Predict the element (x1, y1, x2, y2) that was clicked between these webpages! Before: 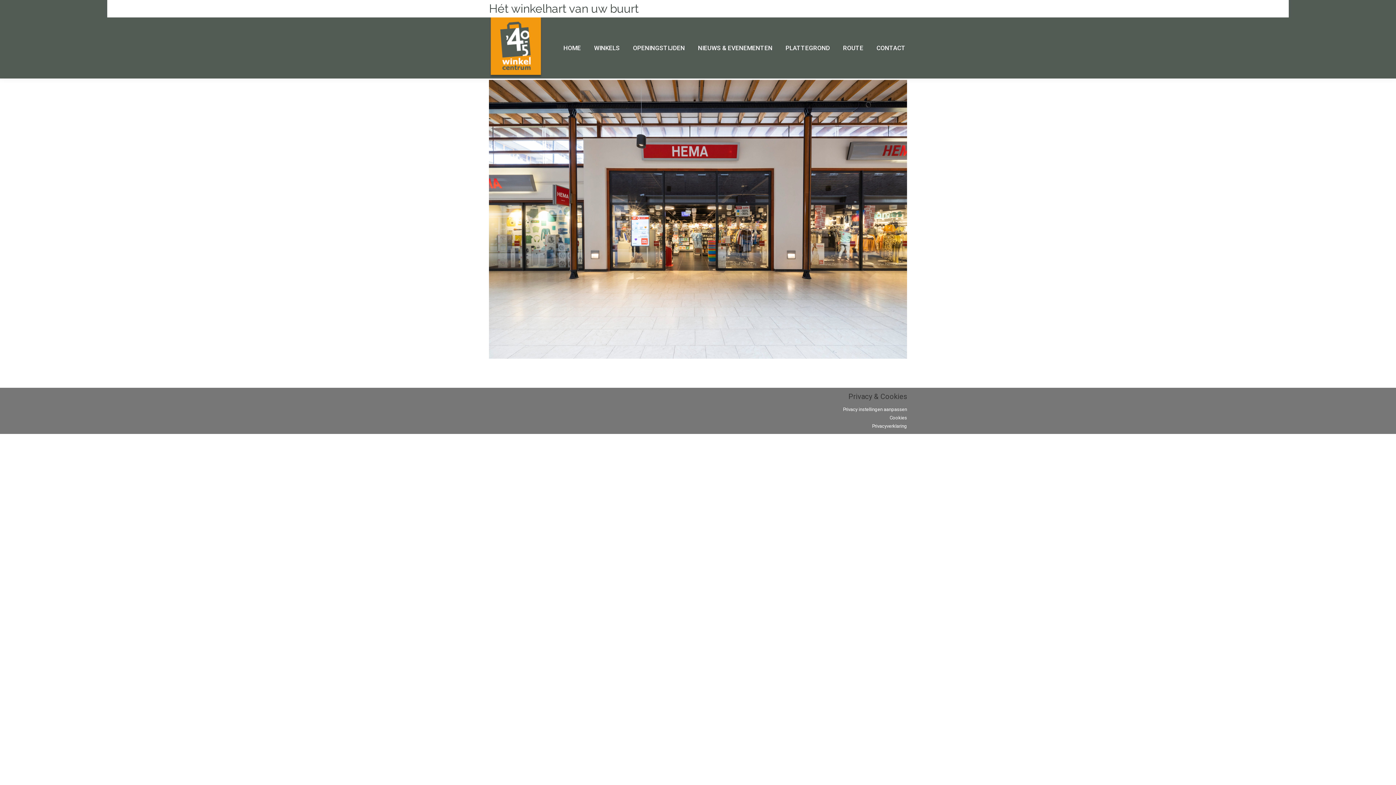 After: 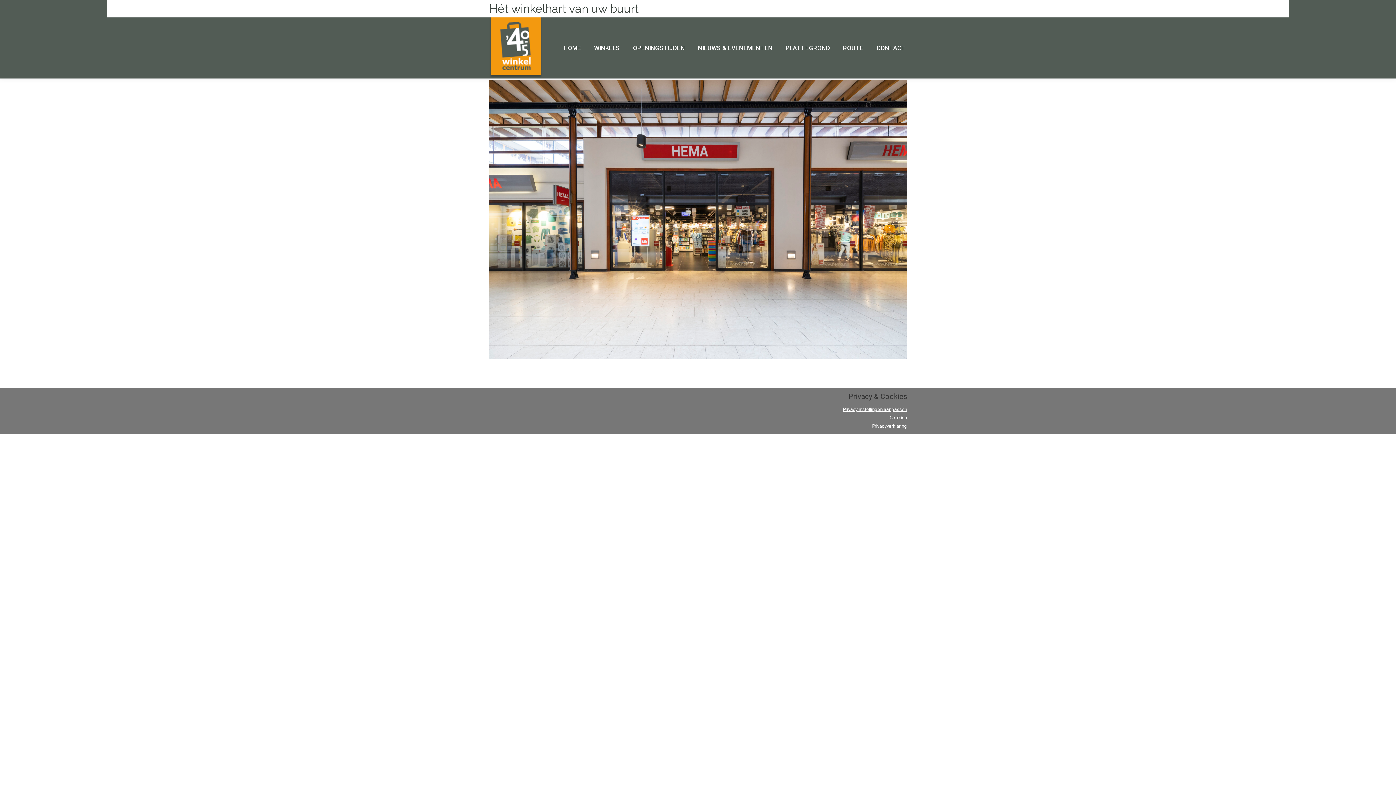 Action: label: Privacy instellingen aanpassen bbox: (843, 407, 907, 412)